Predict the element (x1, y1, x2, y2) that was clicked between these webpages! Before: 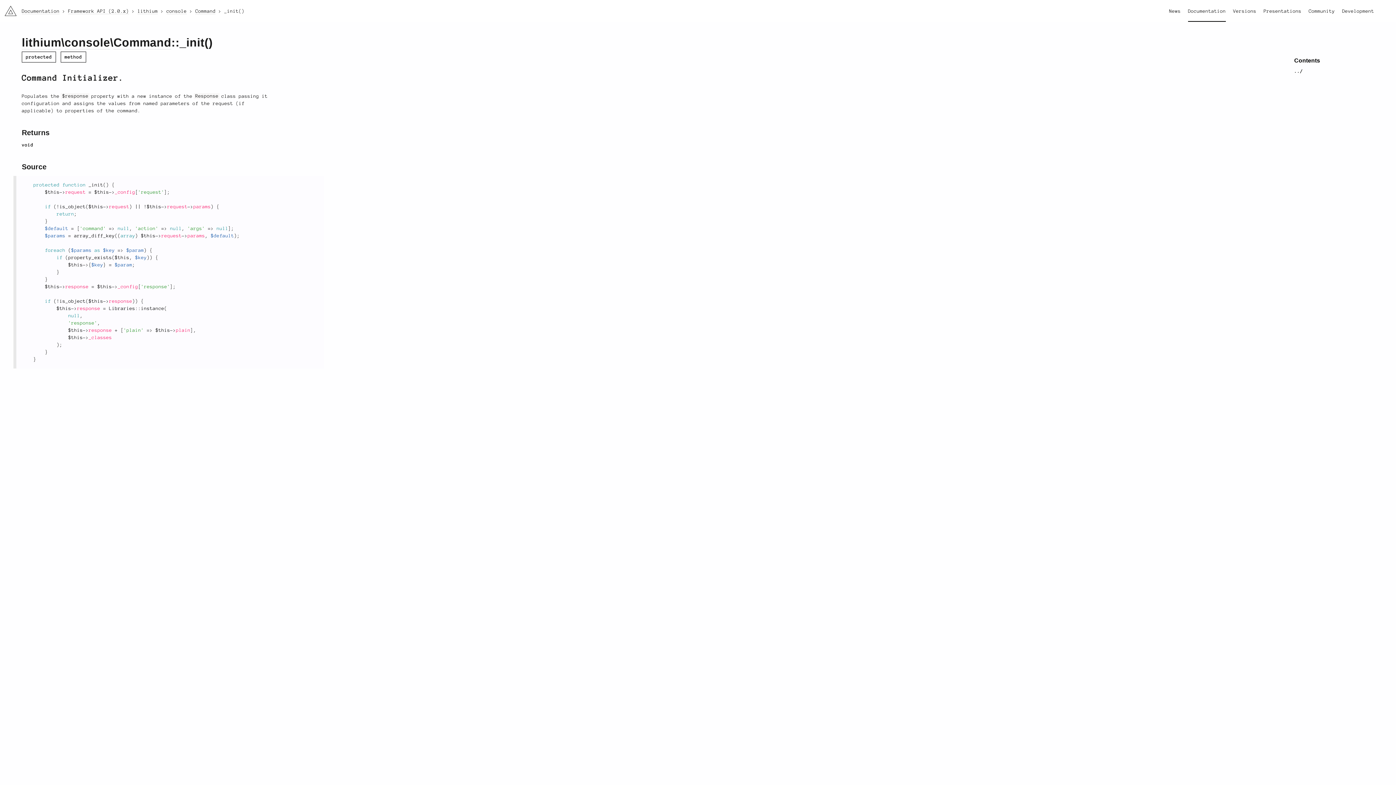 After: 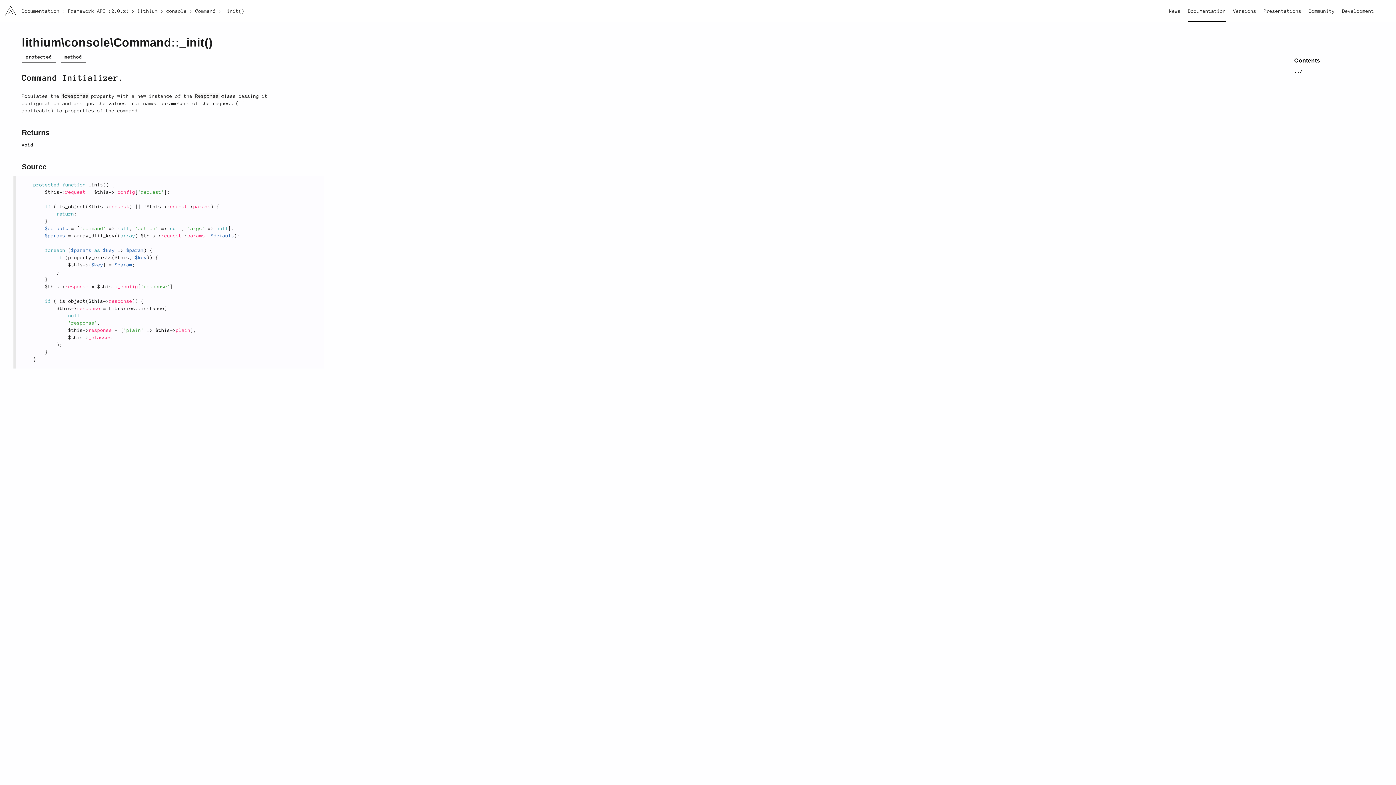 Action: bbox: (88, 328, 112, 333) label: response